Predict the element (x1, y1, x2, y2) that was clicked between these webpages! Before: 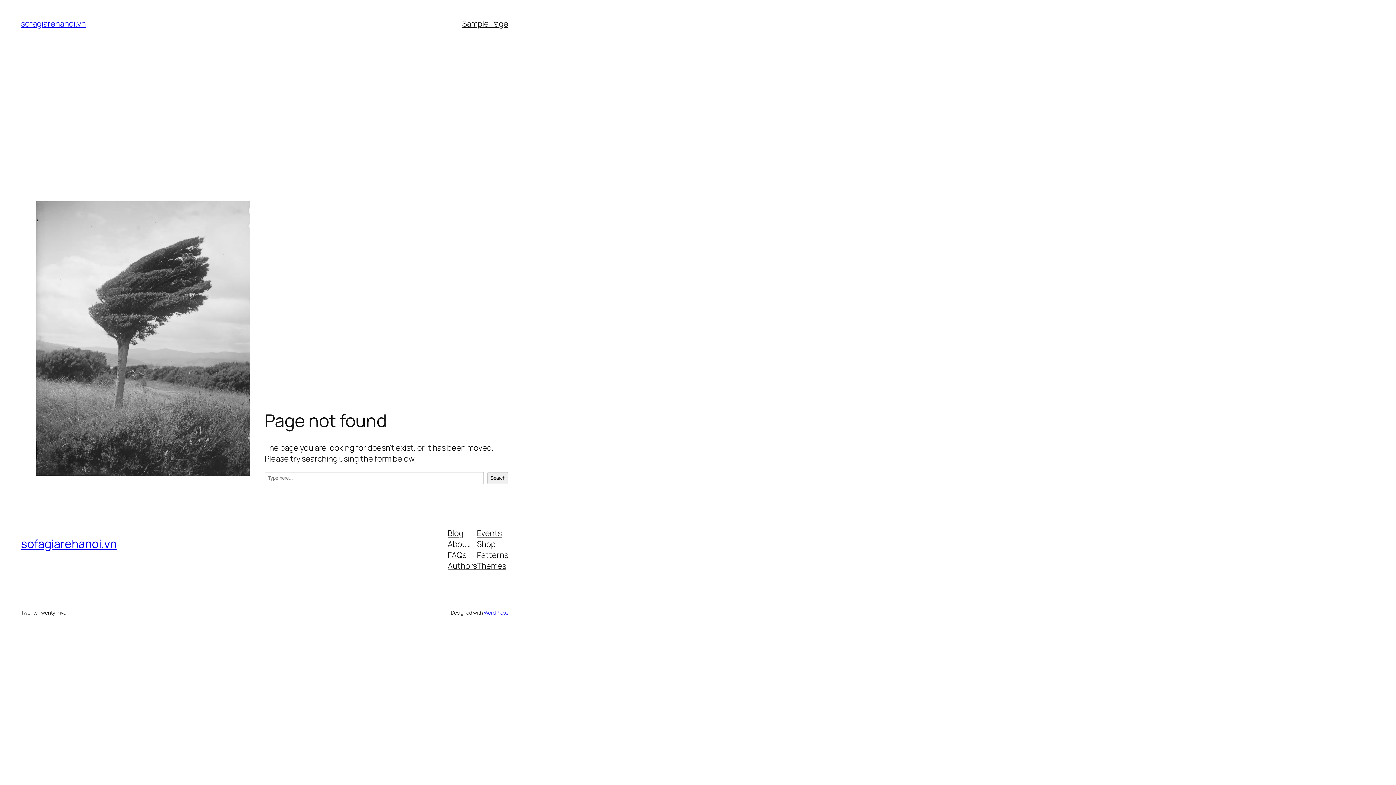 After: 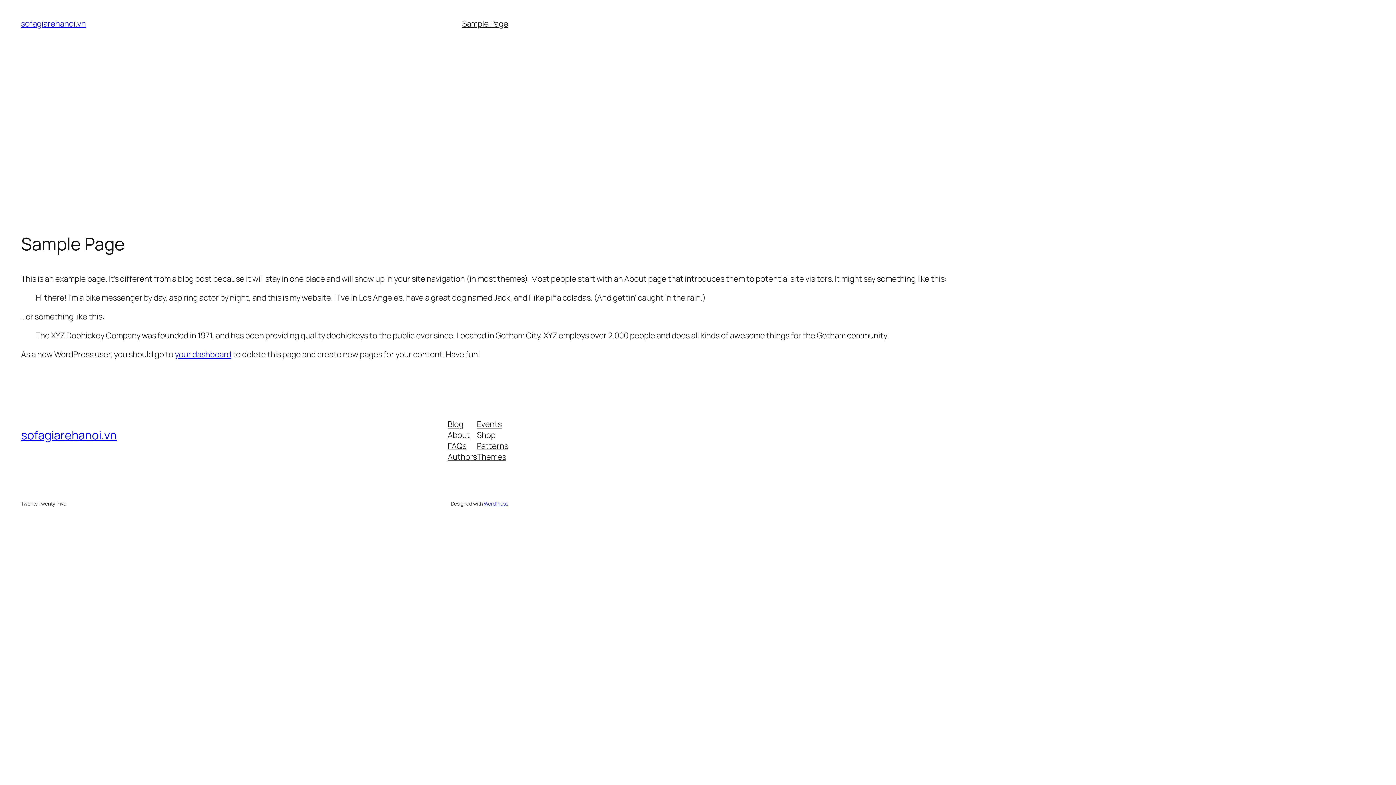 Action: bbox: (462, 18, 508, 29) label: Sample Page